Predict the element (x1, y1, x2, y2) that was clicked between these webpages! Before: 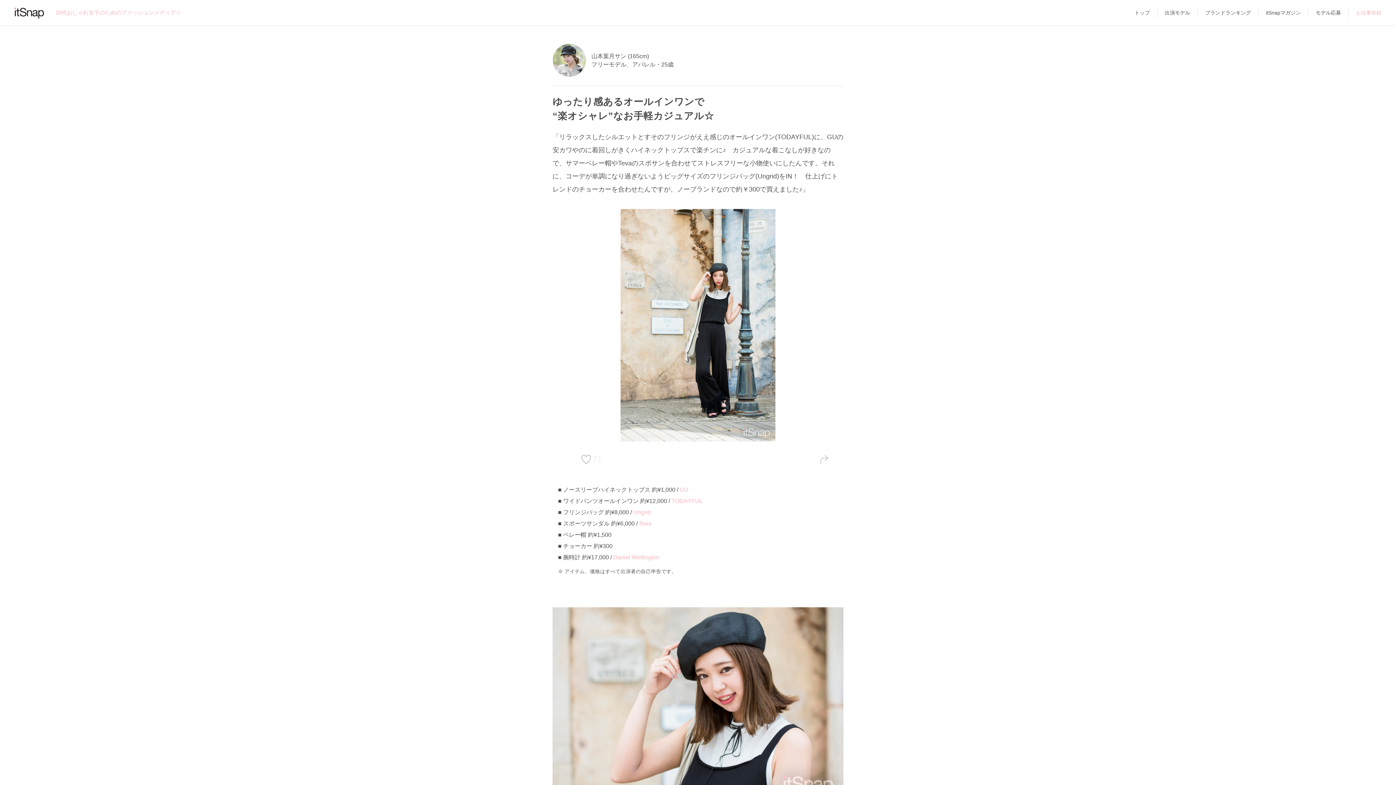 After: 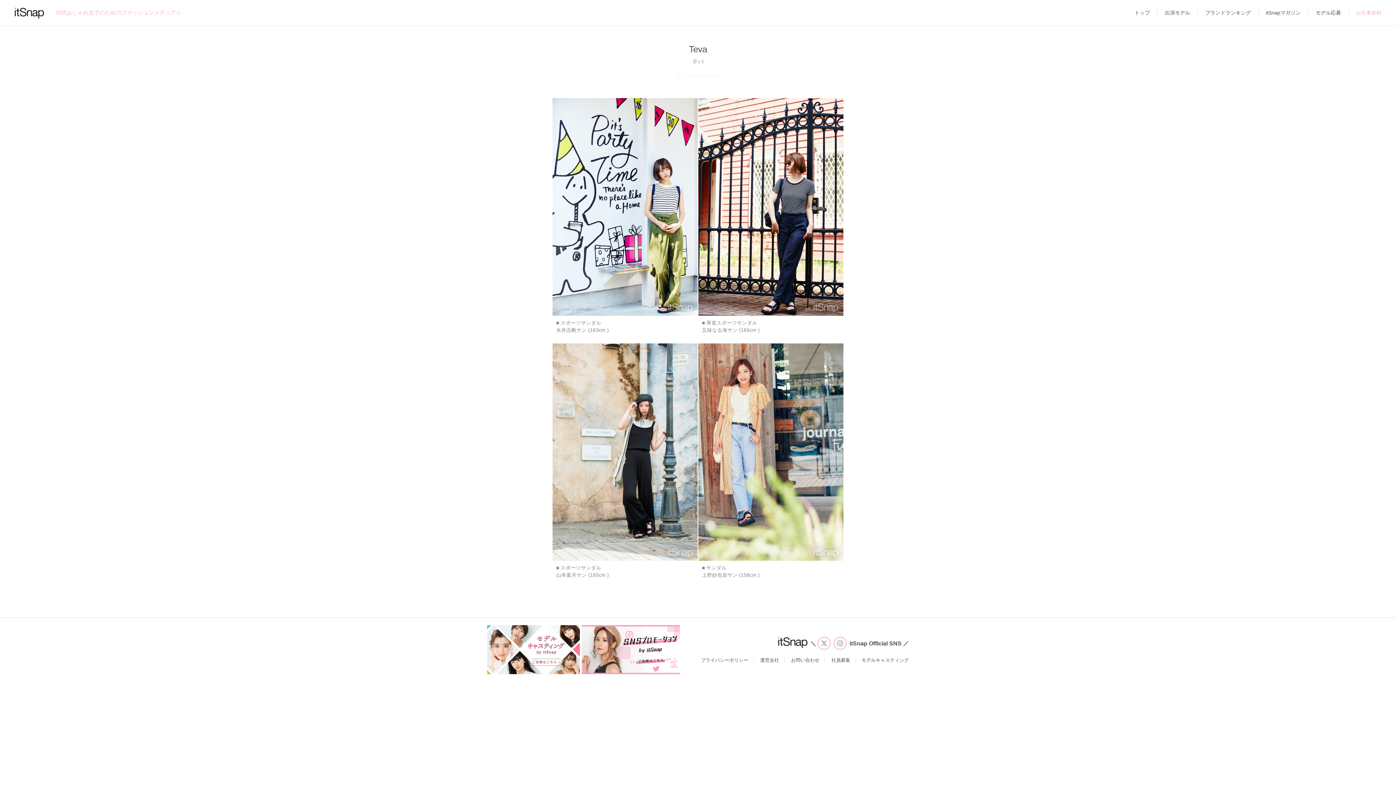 Action: bbox: (639, 520, 651, 526) label: Teva